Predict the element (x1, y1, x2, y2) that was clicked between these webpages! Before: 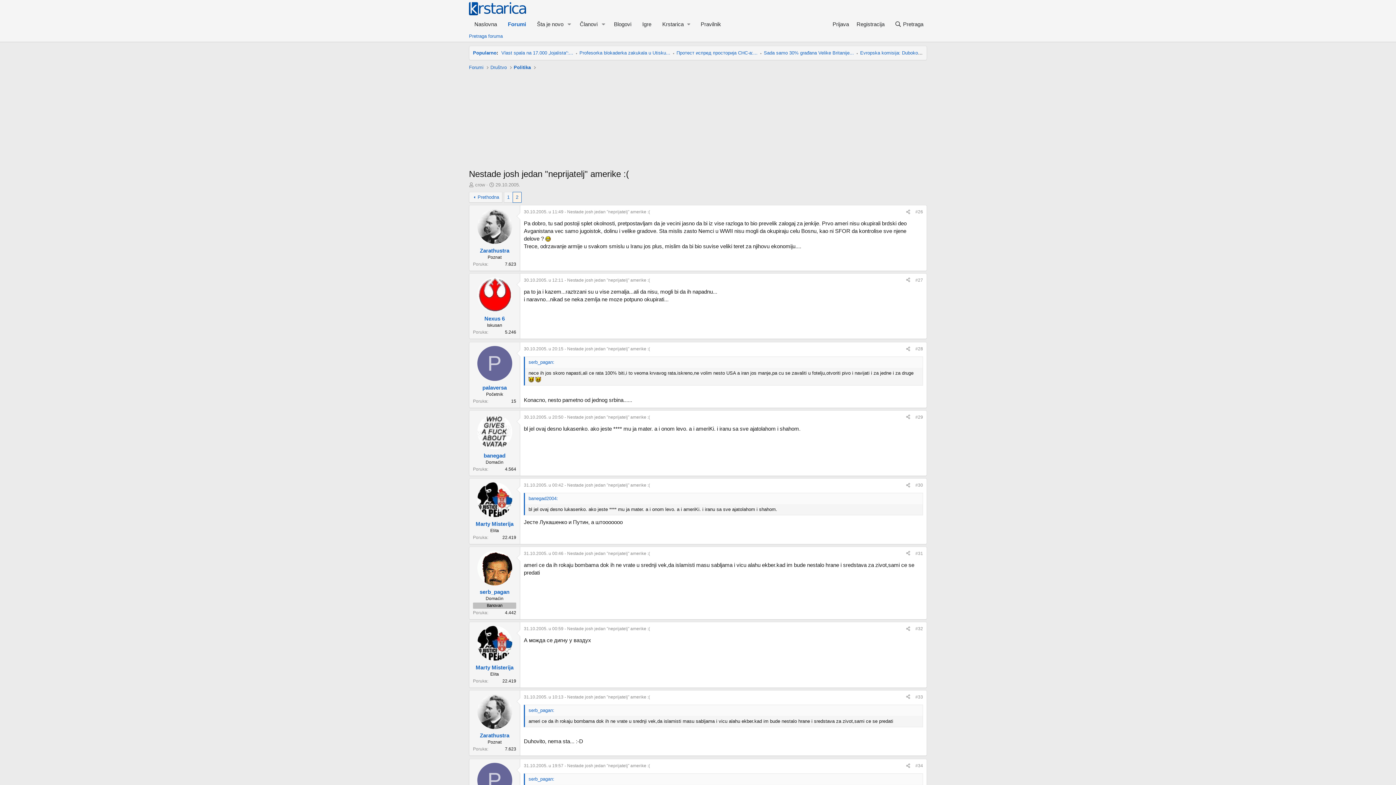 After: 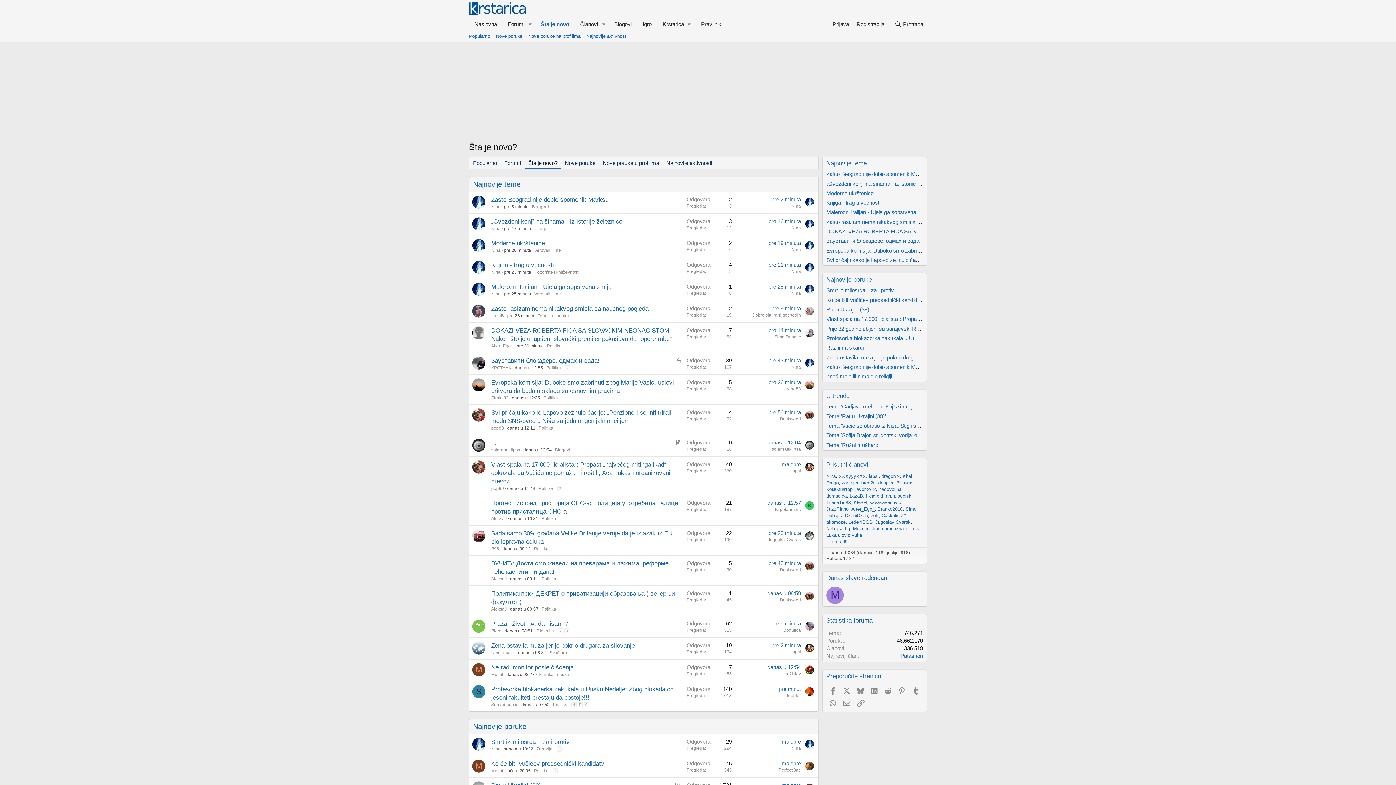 Action: bbox: (531, 17, 564, 30) label: Šta je novo